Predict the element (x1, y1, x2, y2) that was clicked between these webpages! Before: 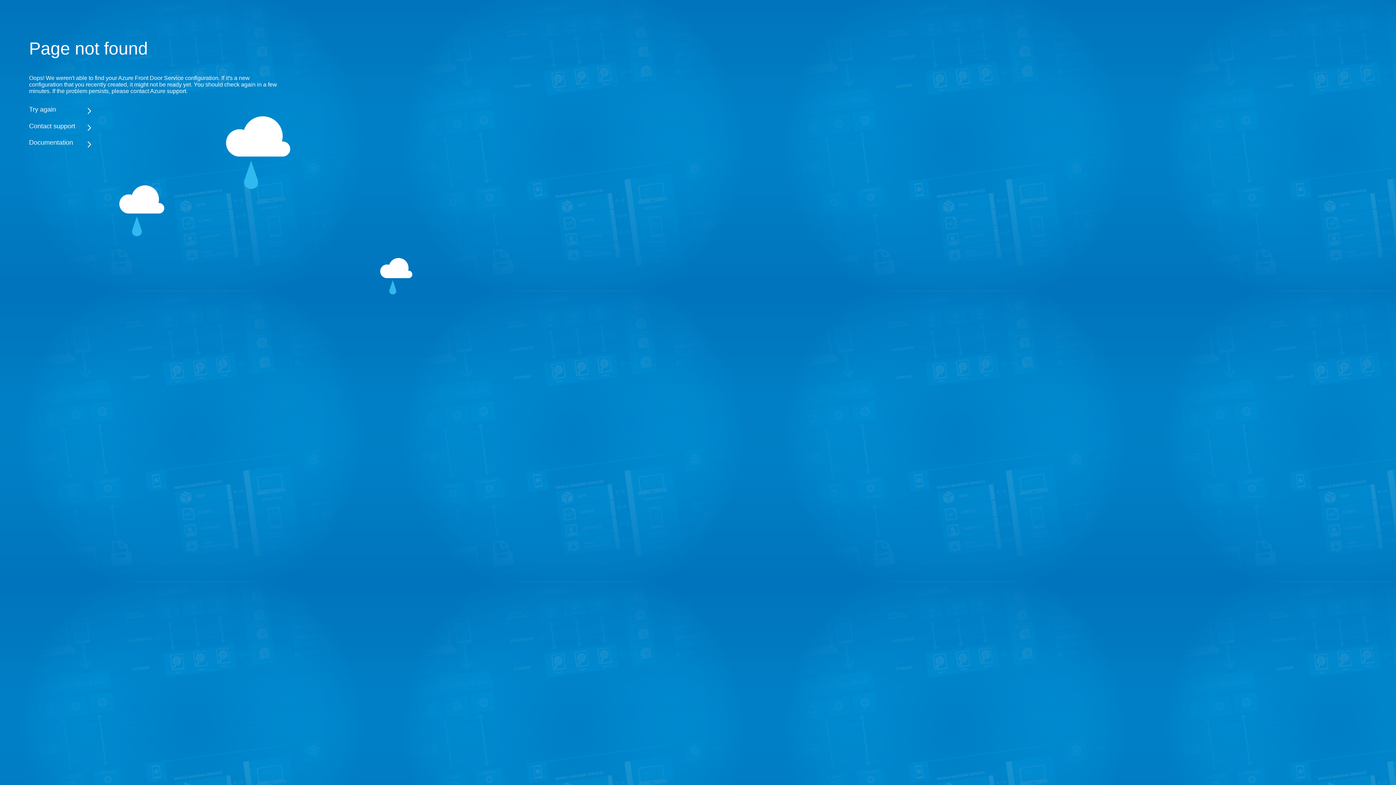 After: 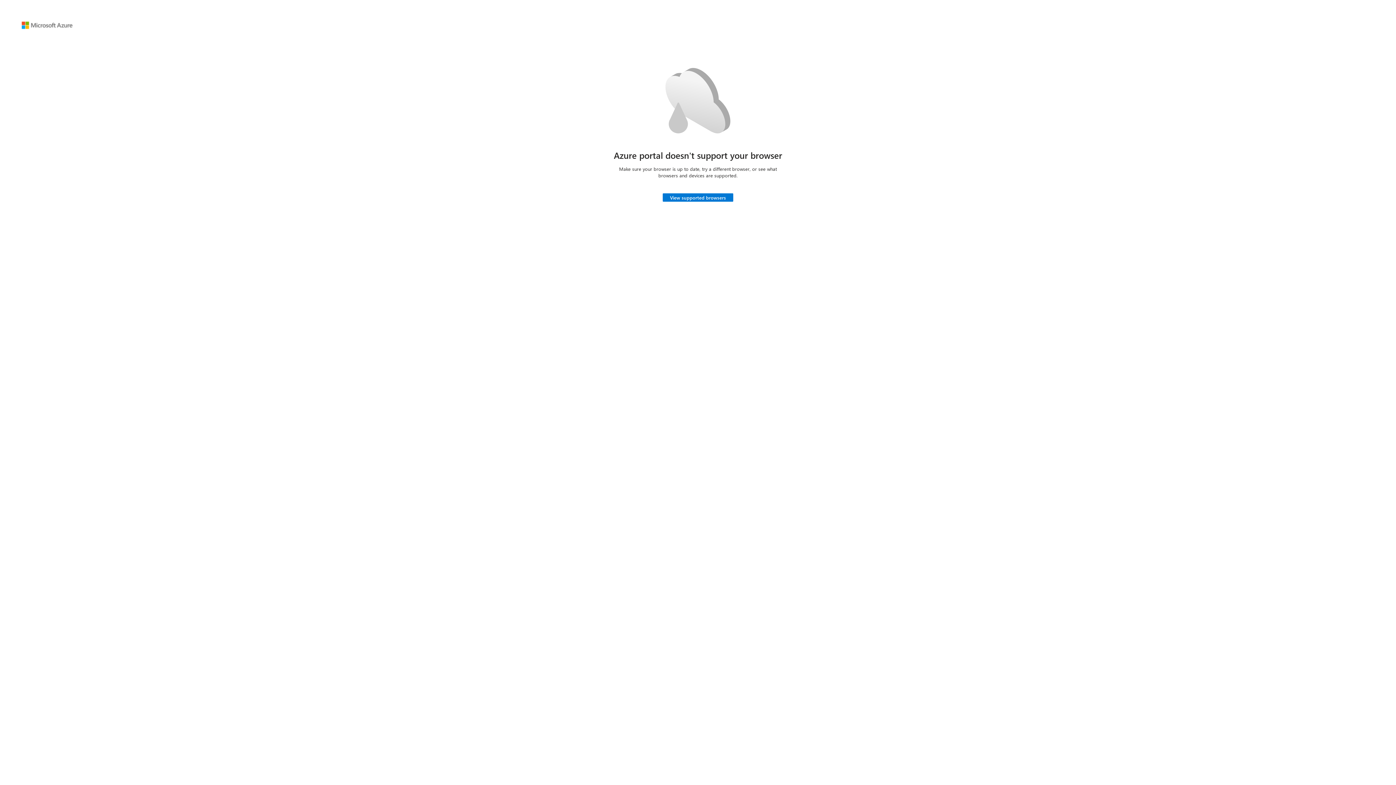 Action: label: Try again bbox: (29, 105, 283, 113)